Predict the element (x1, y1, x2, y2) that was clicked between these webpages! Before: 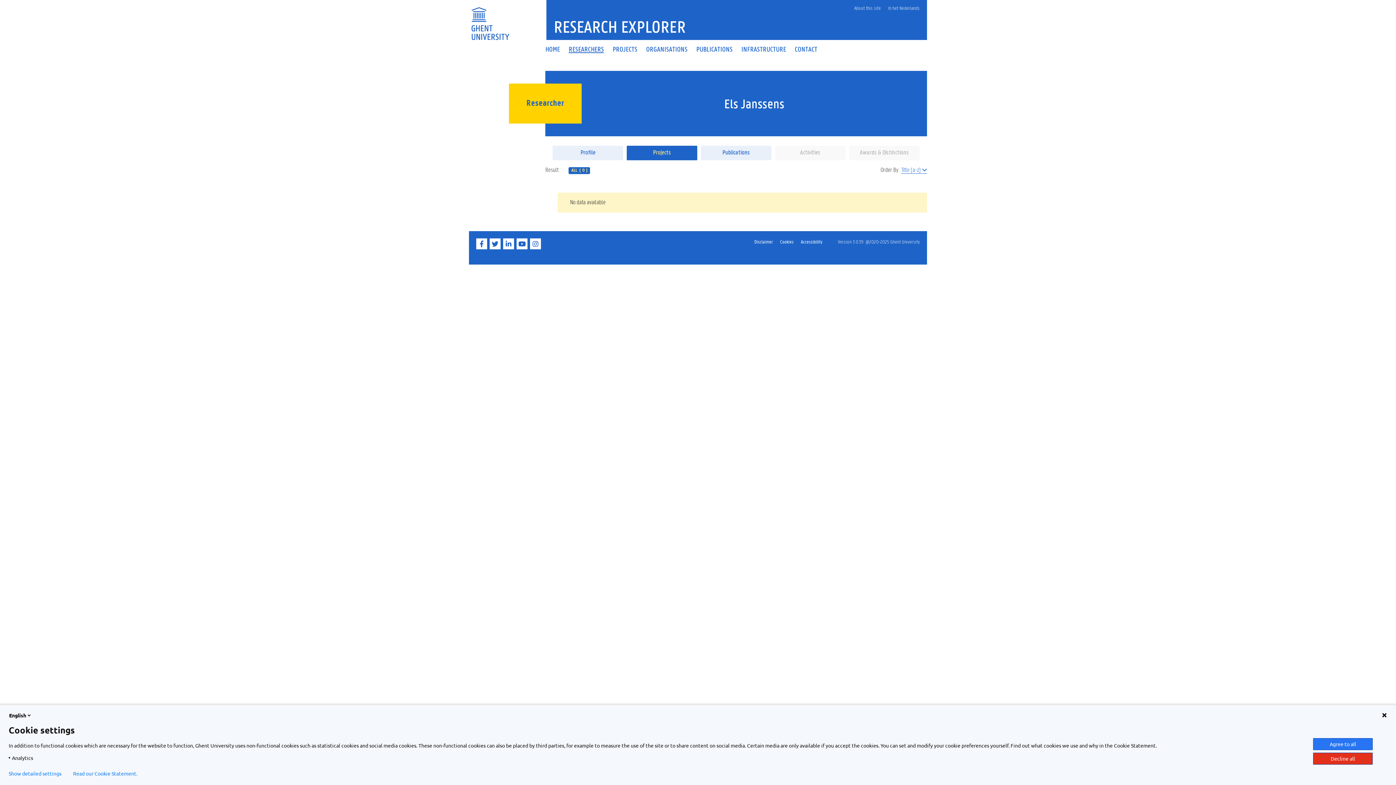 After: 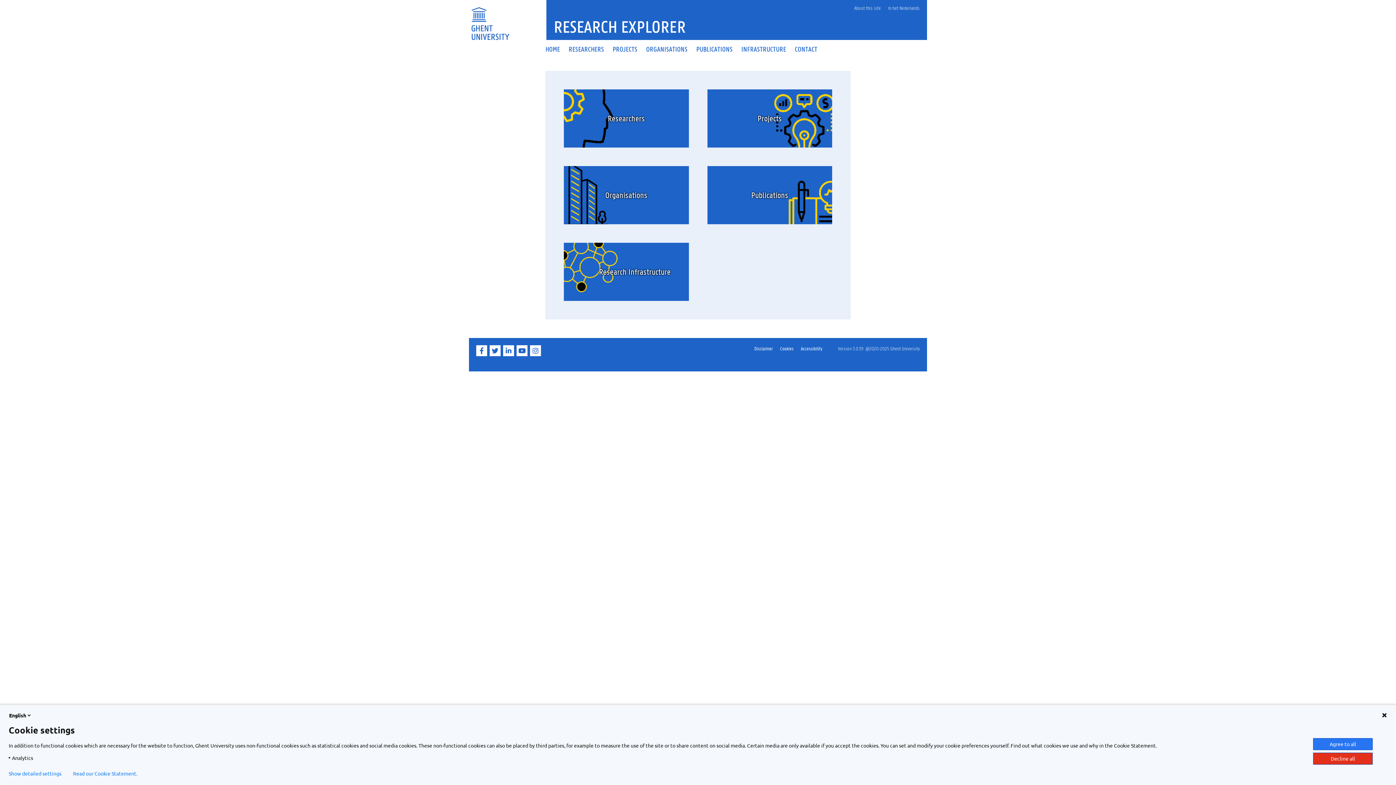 Action: bbox: (546, 17, 772, 35) label: RESEARCH EXPLORER